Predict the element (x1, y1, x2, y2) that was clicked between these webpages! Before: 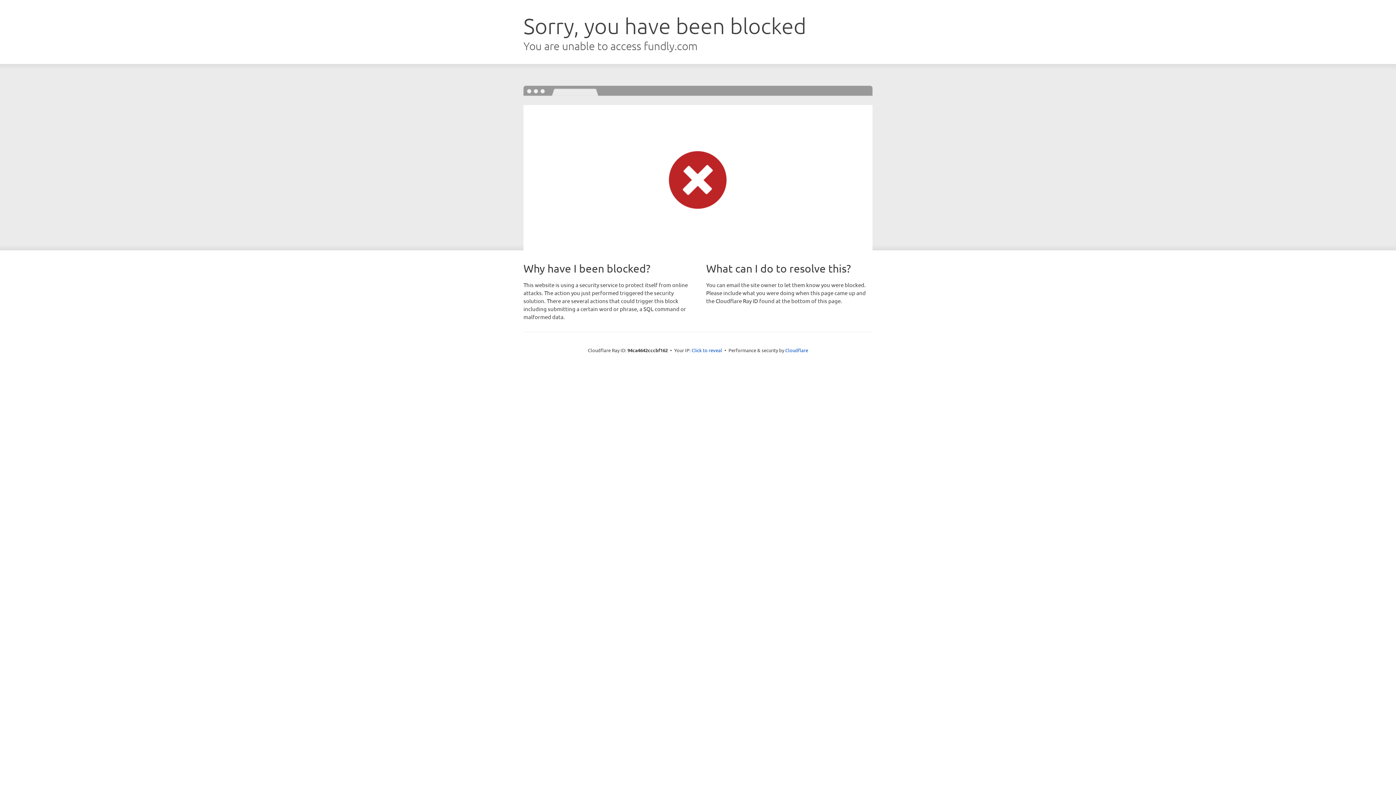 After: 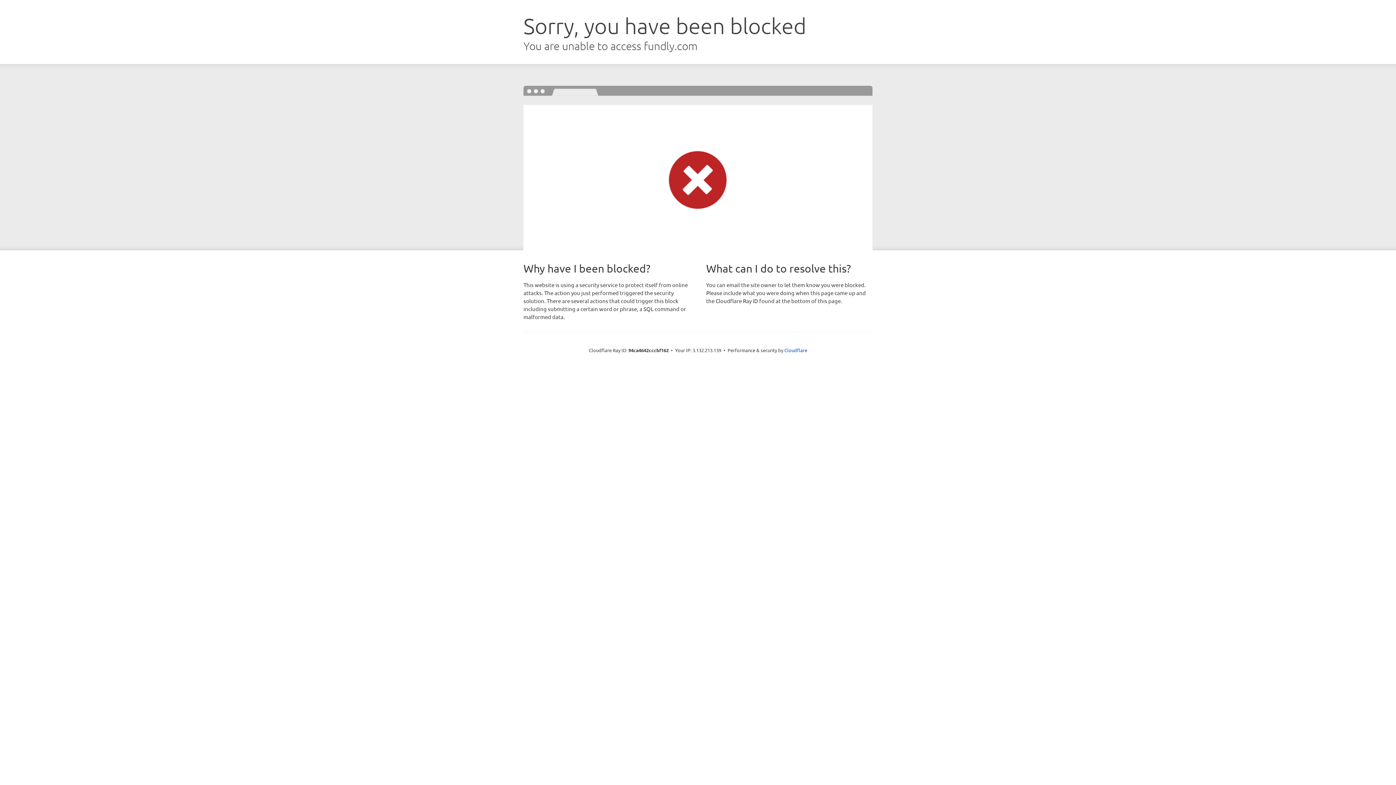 Action: bbox: (691, 346, 722, 353) label: Click to reveal